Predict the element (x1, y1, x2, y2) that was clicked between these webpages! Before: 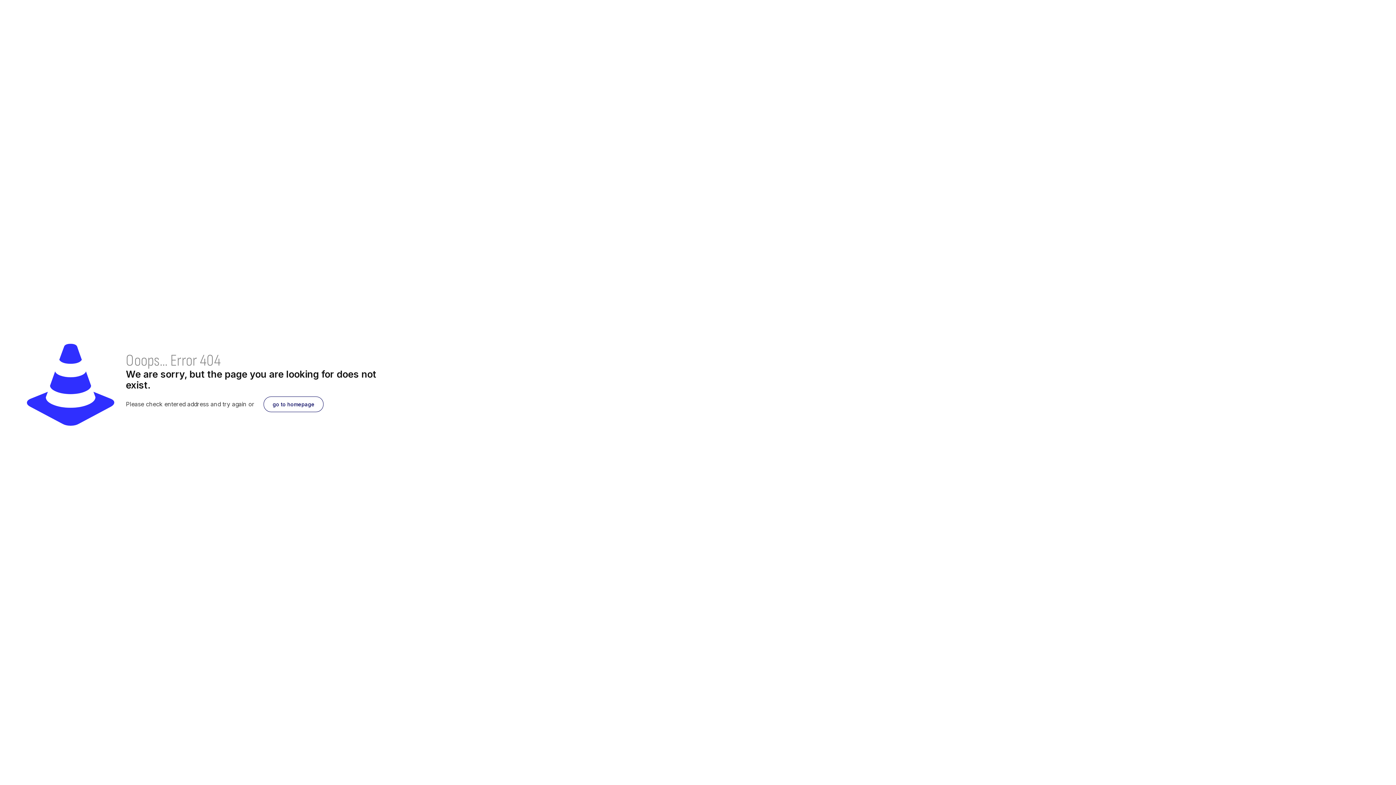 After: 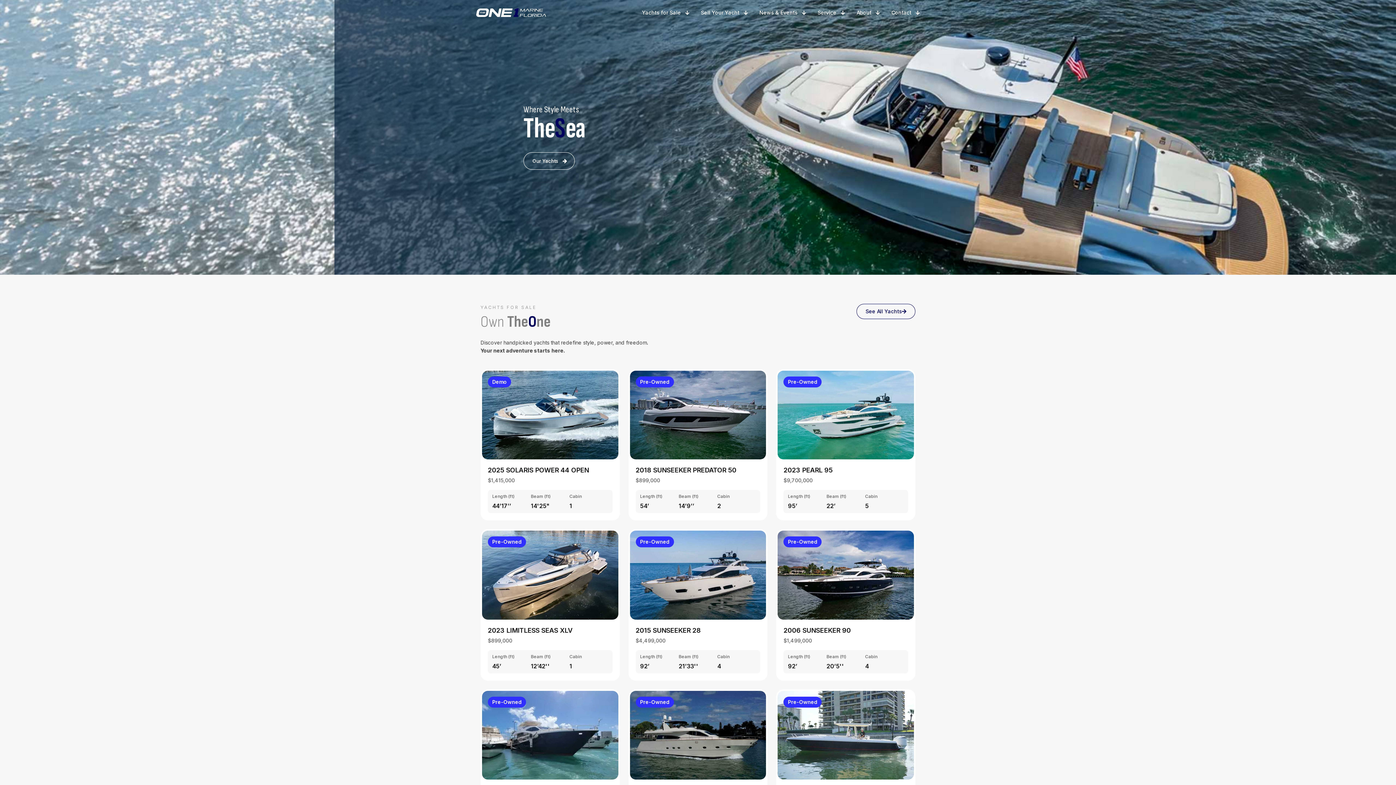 Action: label: go to homepage bbox: (263, 396, 323, 412)